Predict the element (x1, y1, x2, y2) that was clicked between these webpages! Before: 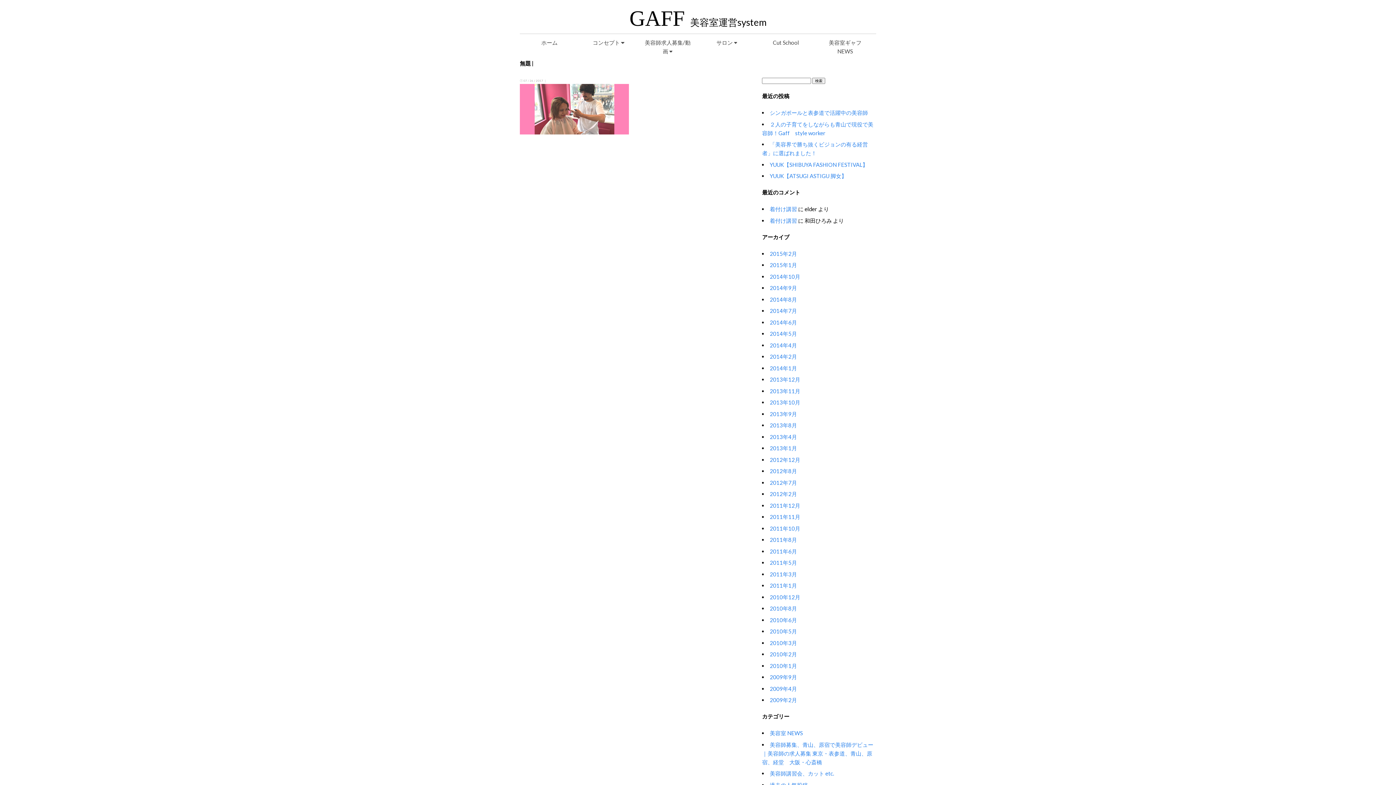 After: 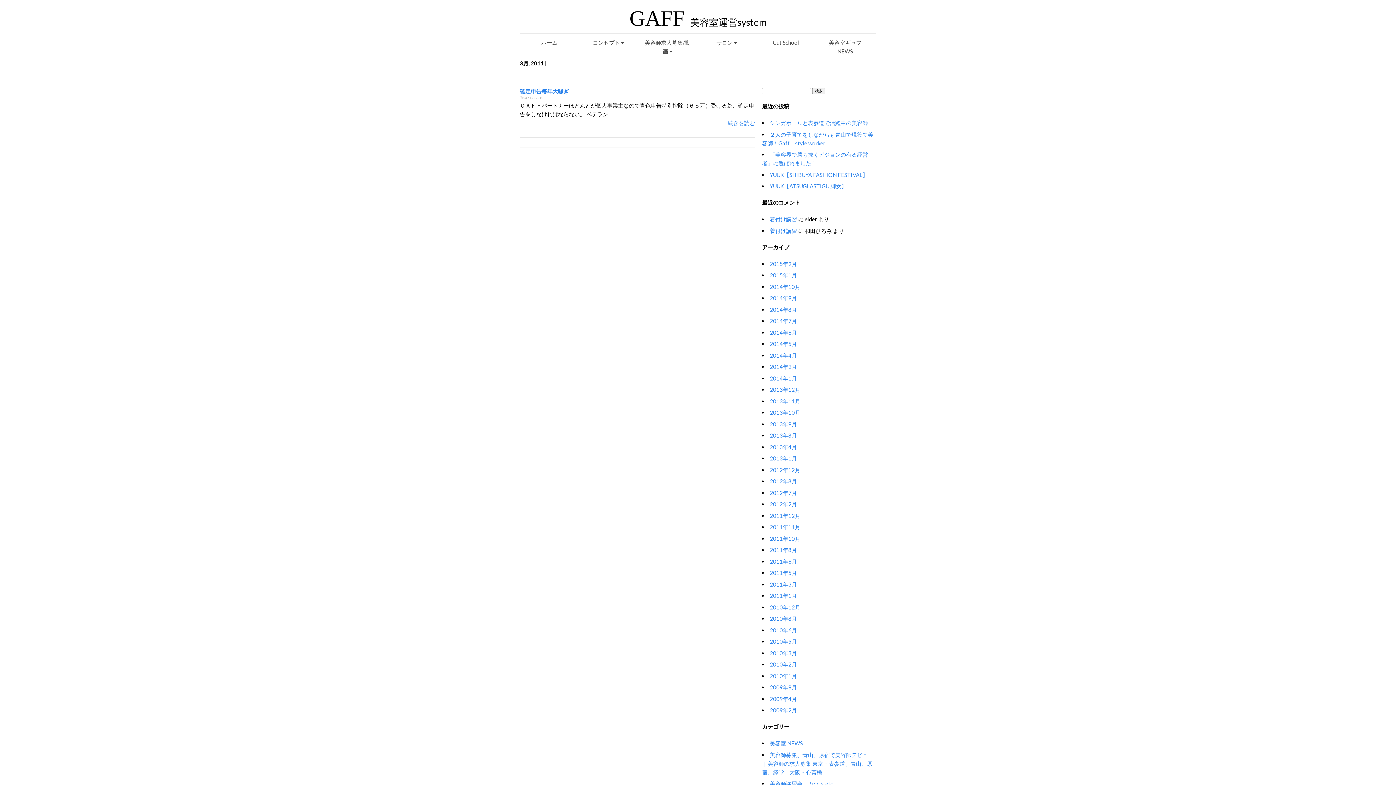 Action: bbox: (769, 571, 797, 577) label: 2011年3月